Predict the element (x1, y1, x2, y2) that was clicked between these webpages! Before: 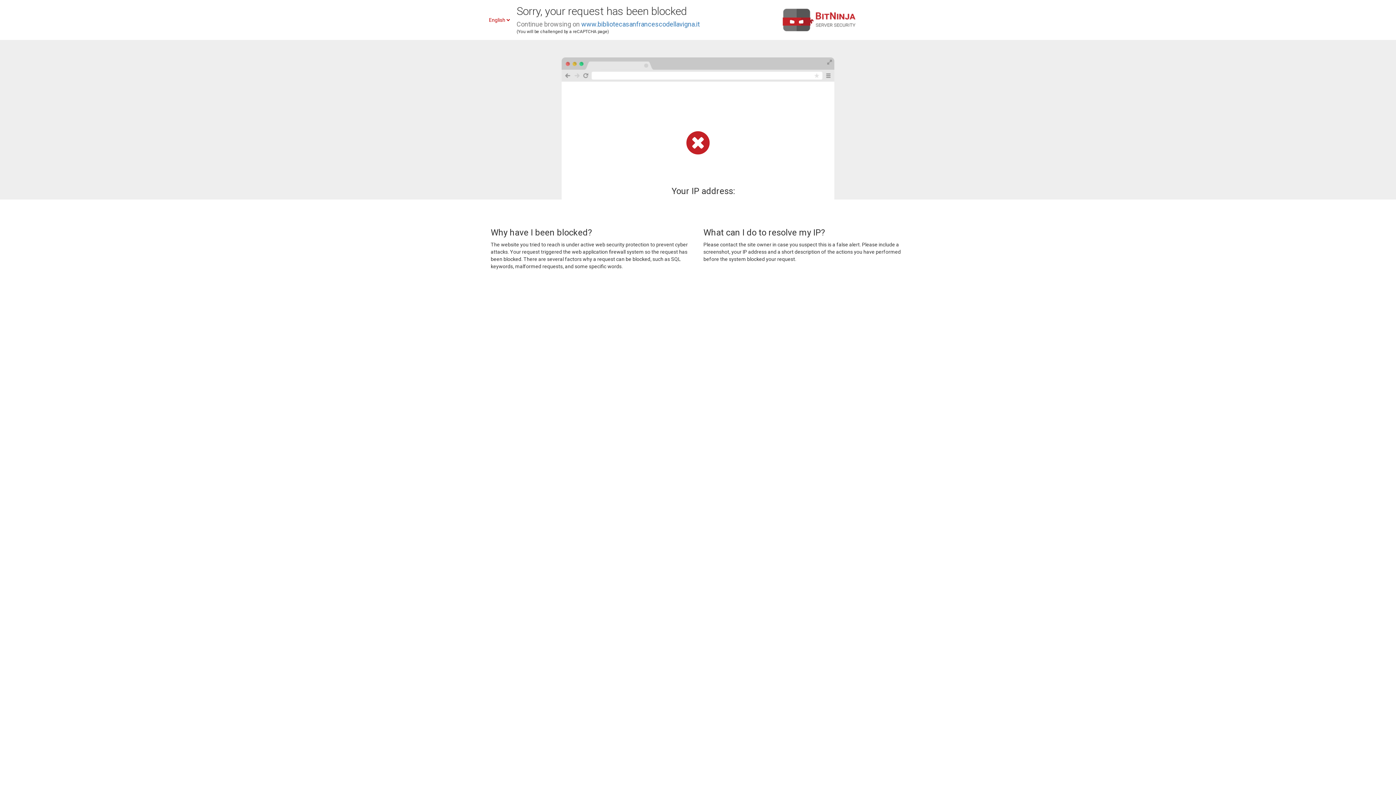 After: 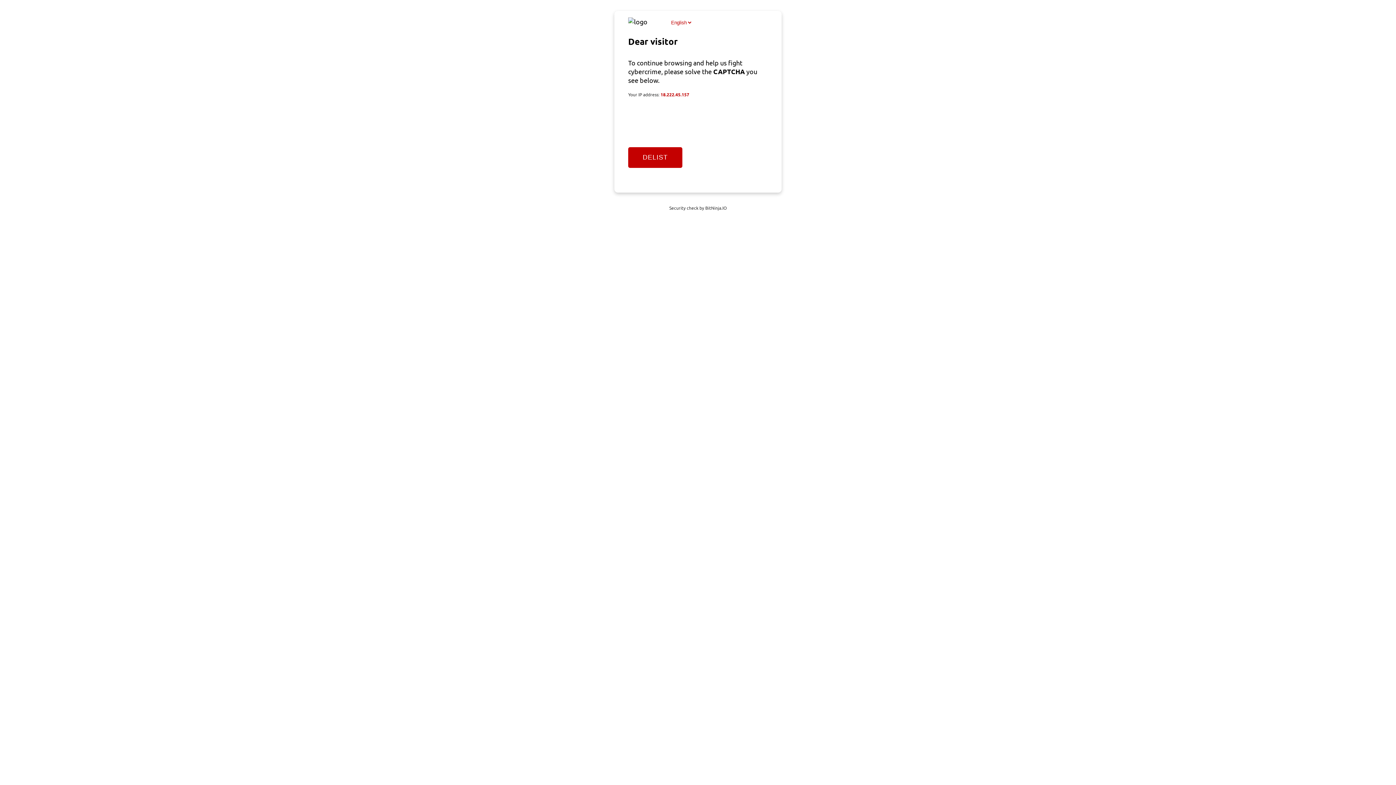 Action: bbox: (581, 20, 700, 28) label: www.bibliotecasanfrancescodellavigna.it